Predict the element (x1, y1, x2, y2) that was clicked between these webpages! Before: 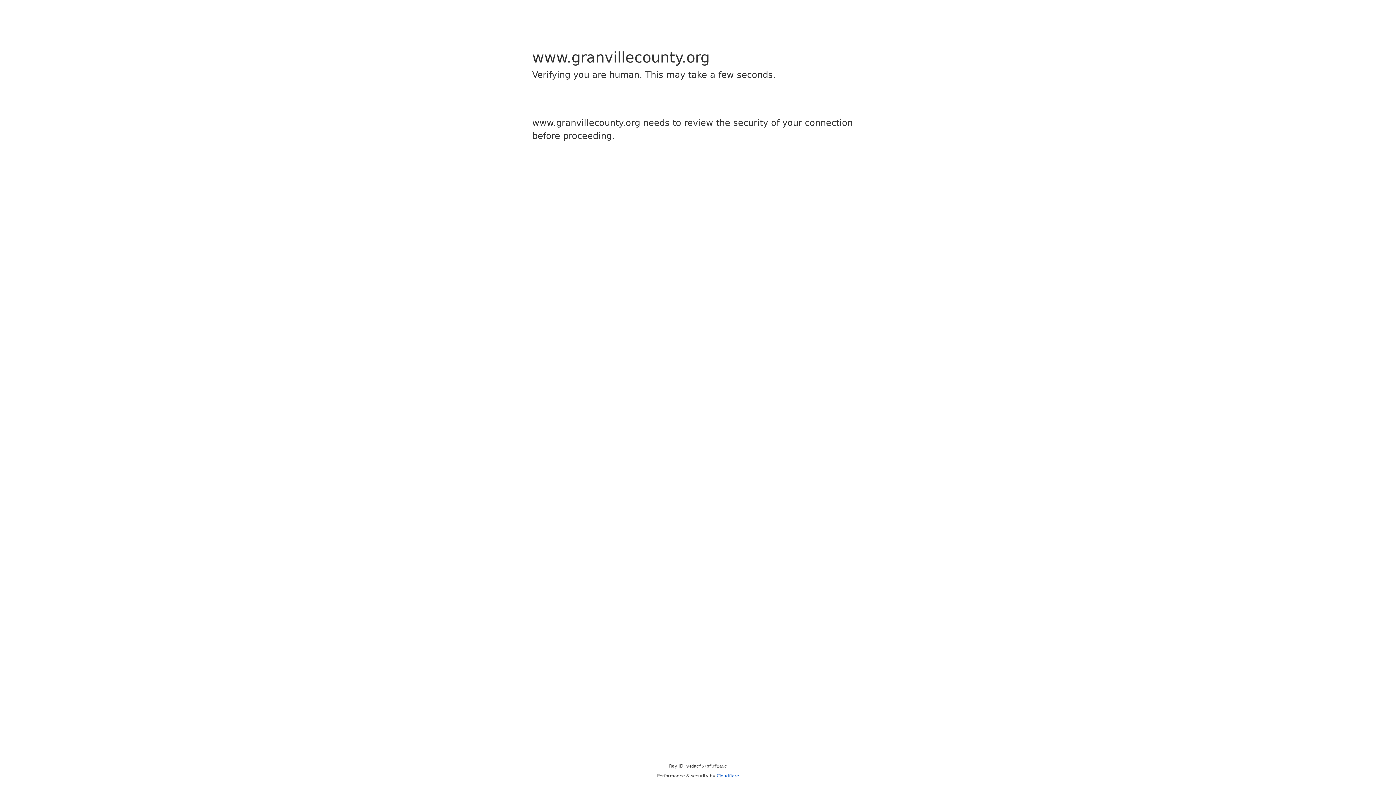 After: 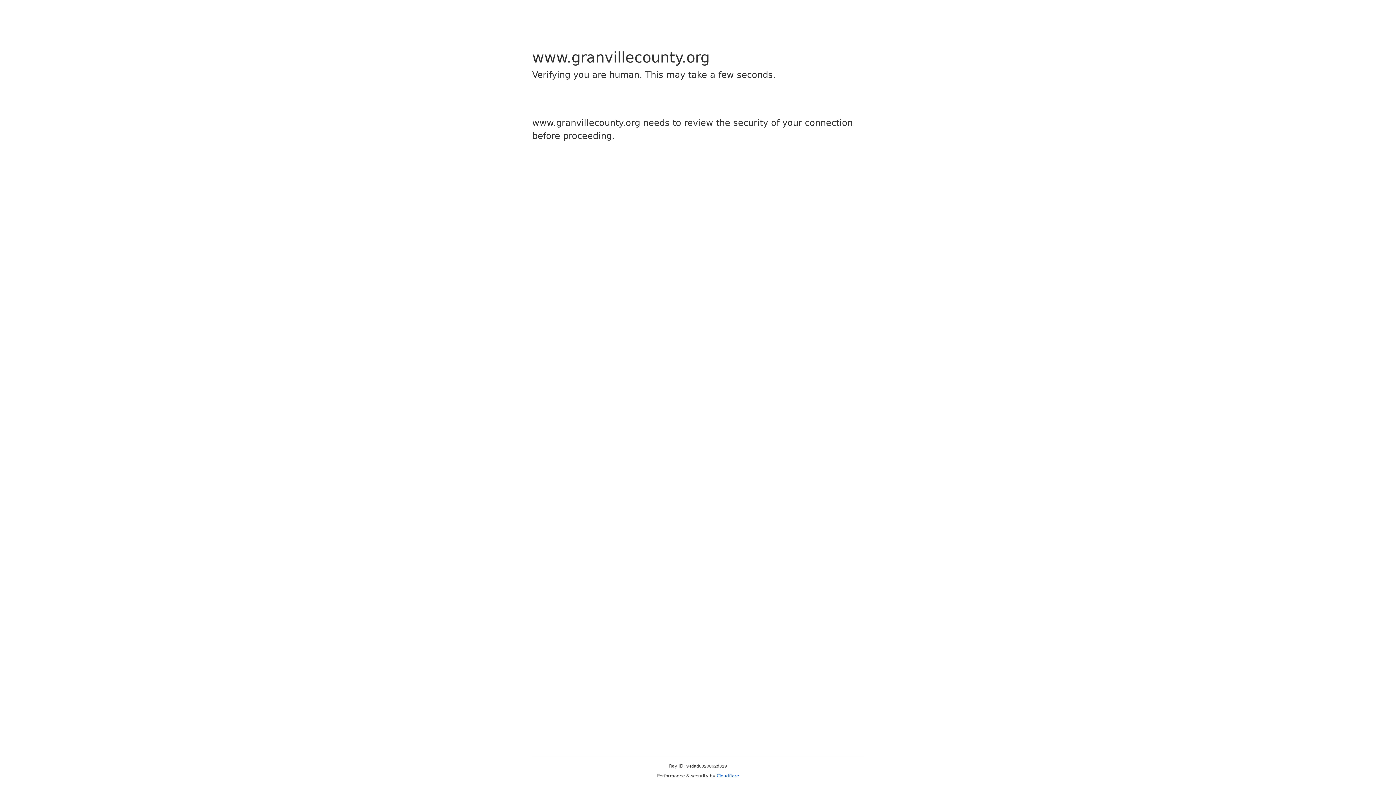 Action: label: Cloudflare bbox: (716, 773, 739, 778)